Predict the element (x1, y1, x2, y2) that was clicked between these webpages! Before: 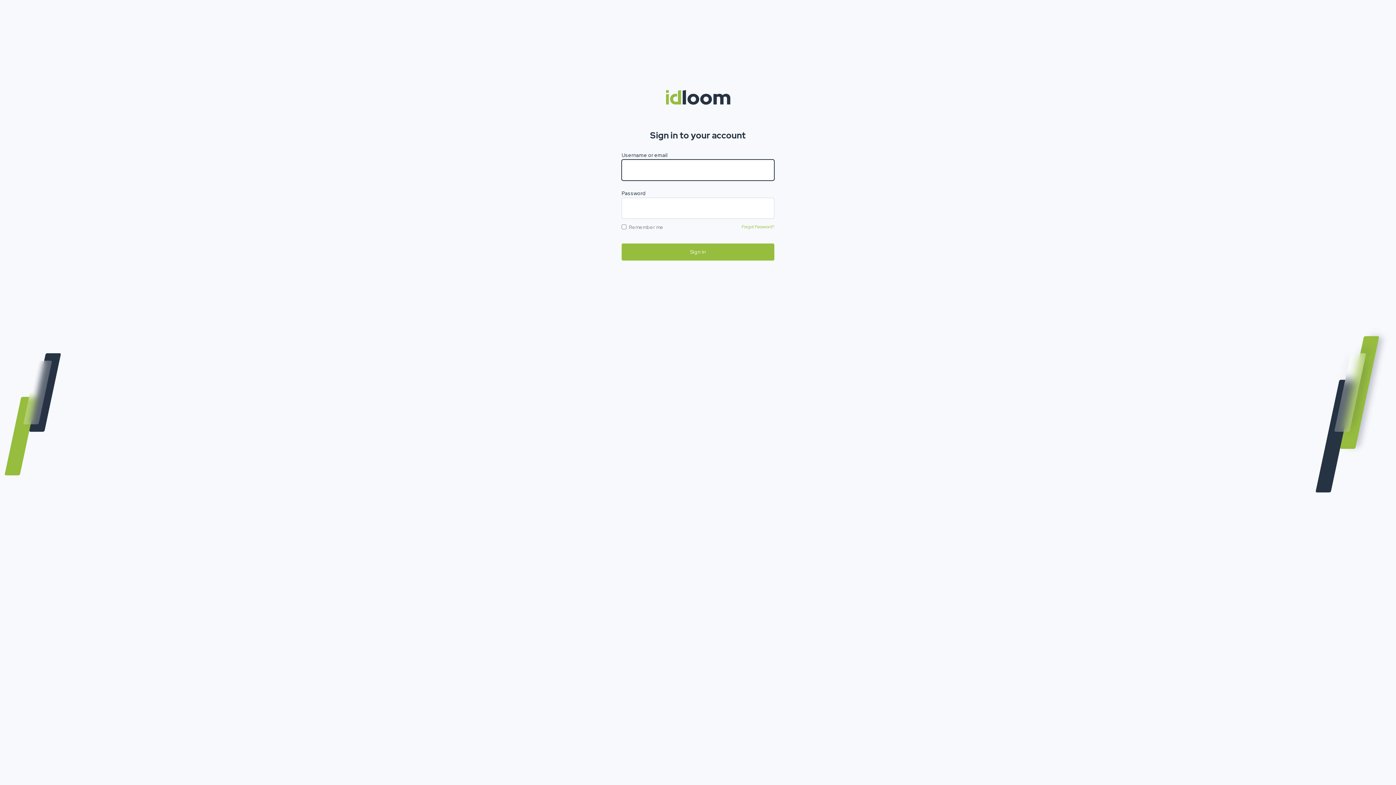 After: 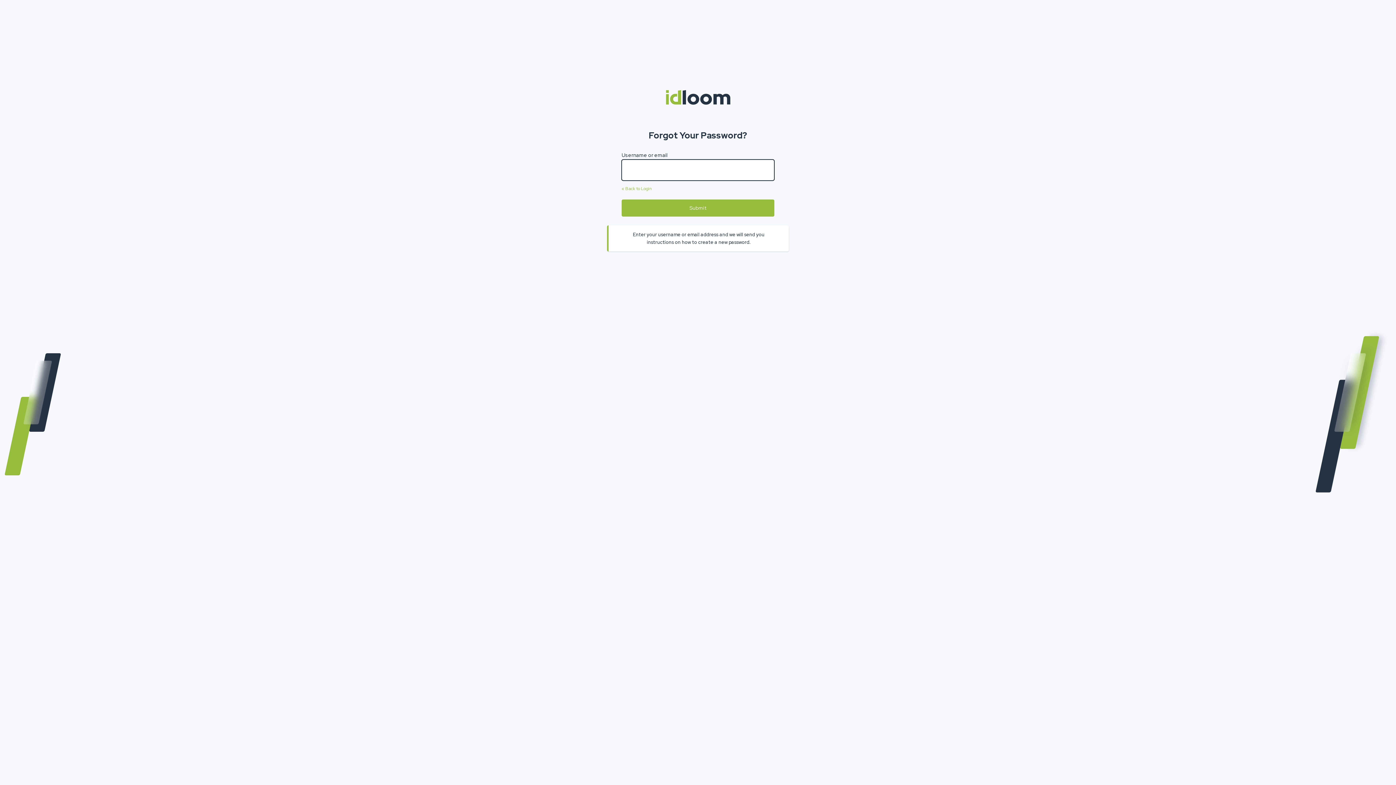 Action: bbox: (741, 224, 774, 229) label: Forgot Password?